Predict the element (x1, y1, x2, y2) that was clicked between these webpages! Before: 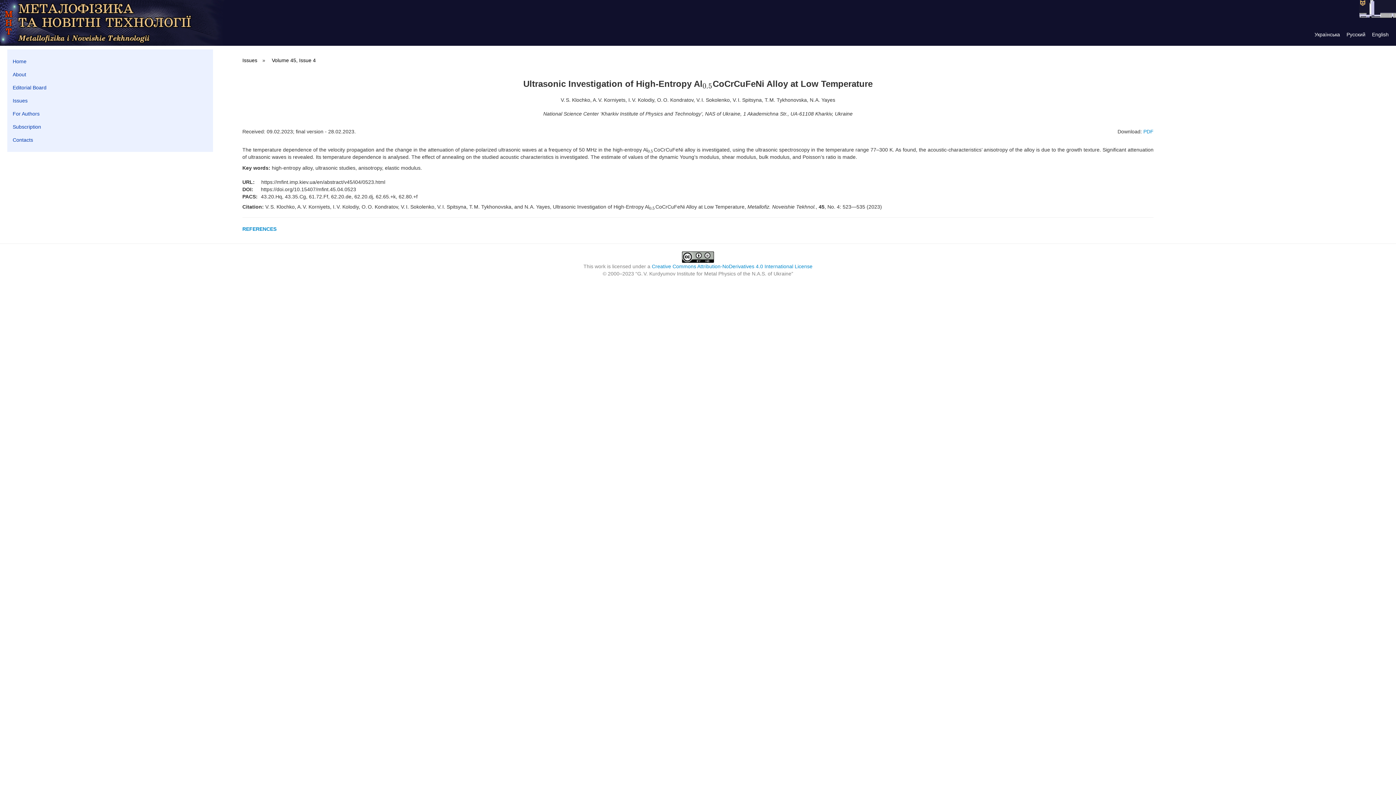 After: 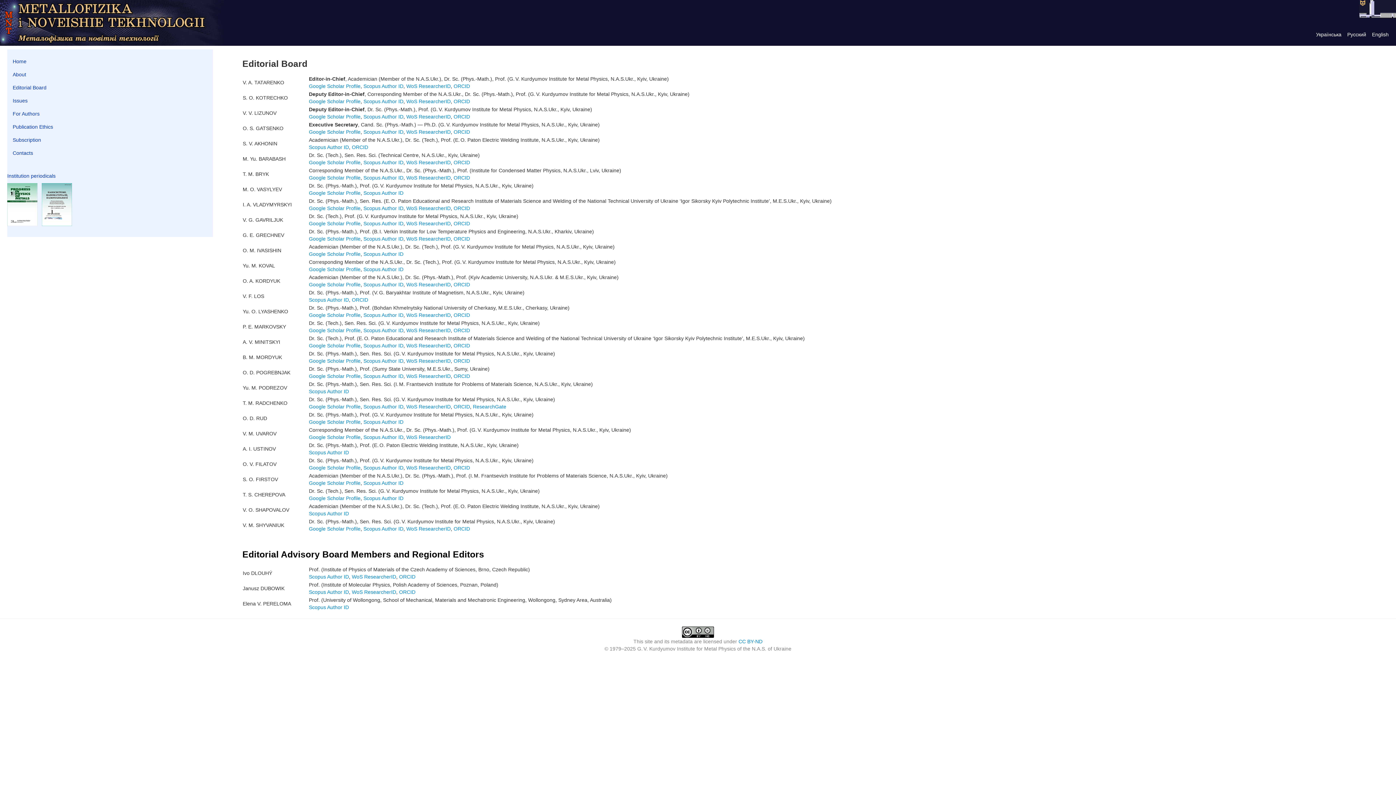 Action: label: Editorial Board bbox: (7, 82, 213, 92)